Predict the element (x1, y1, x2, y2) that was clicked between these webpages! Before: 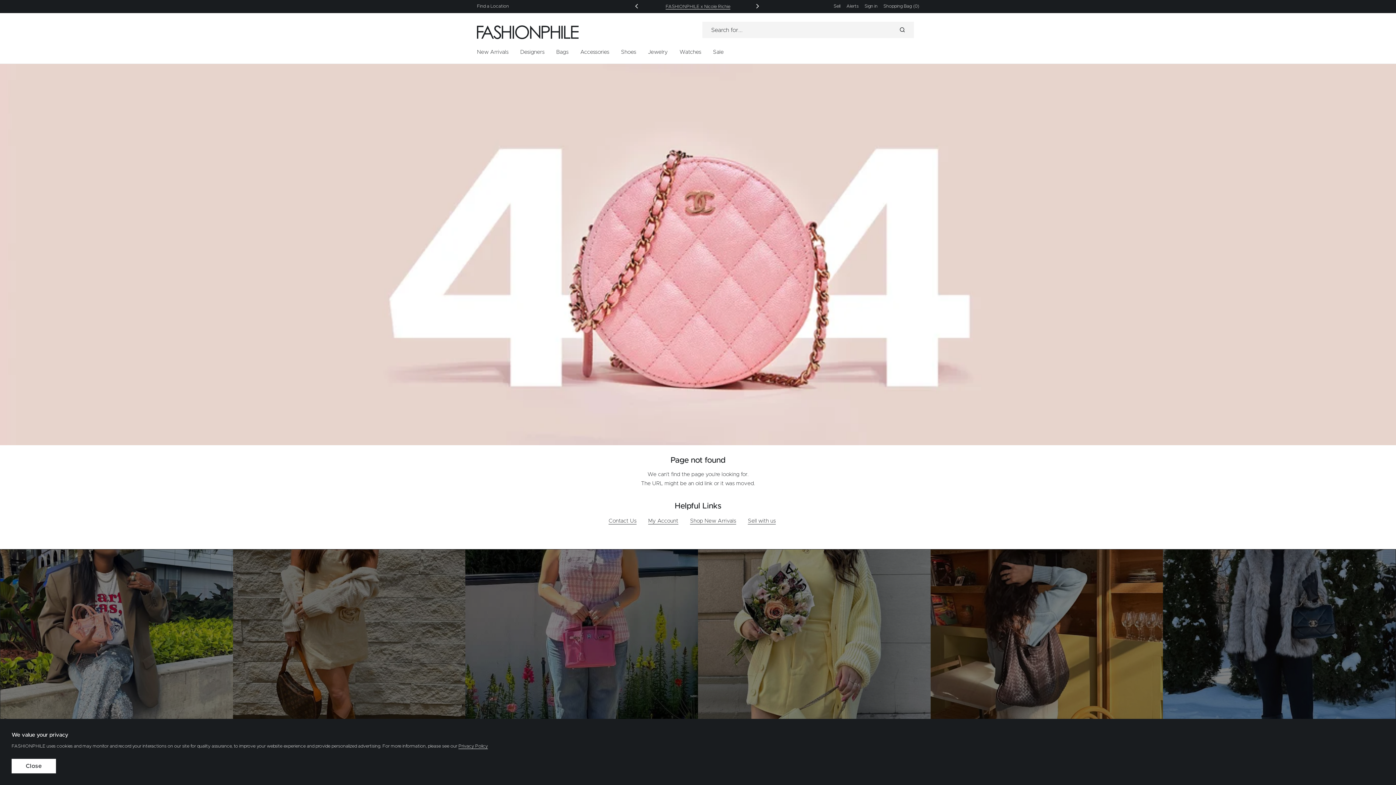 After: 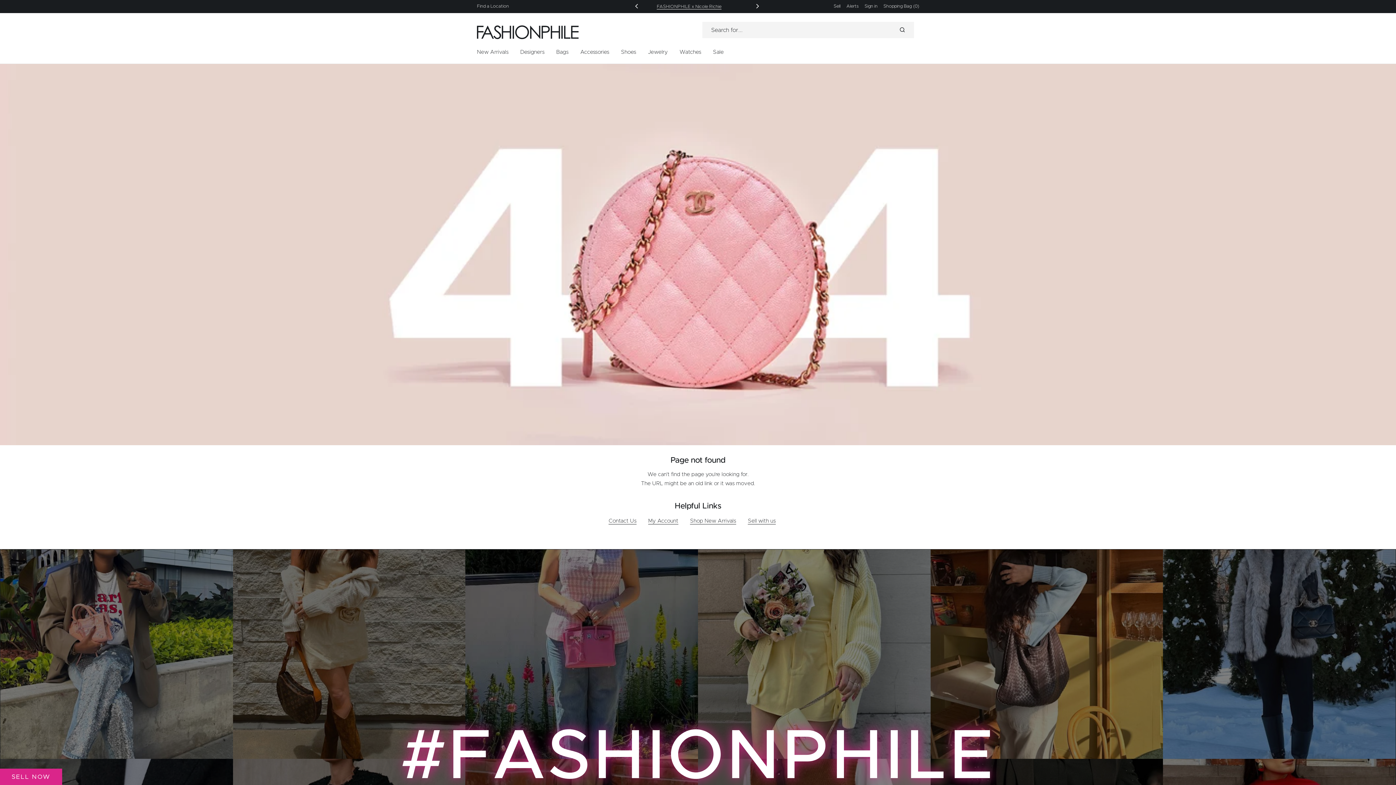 Action: bbox: (11, 759, 56, 773) label: Cookie Footer Accept Button